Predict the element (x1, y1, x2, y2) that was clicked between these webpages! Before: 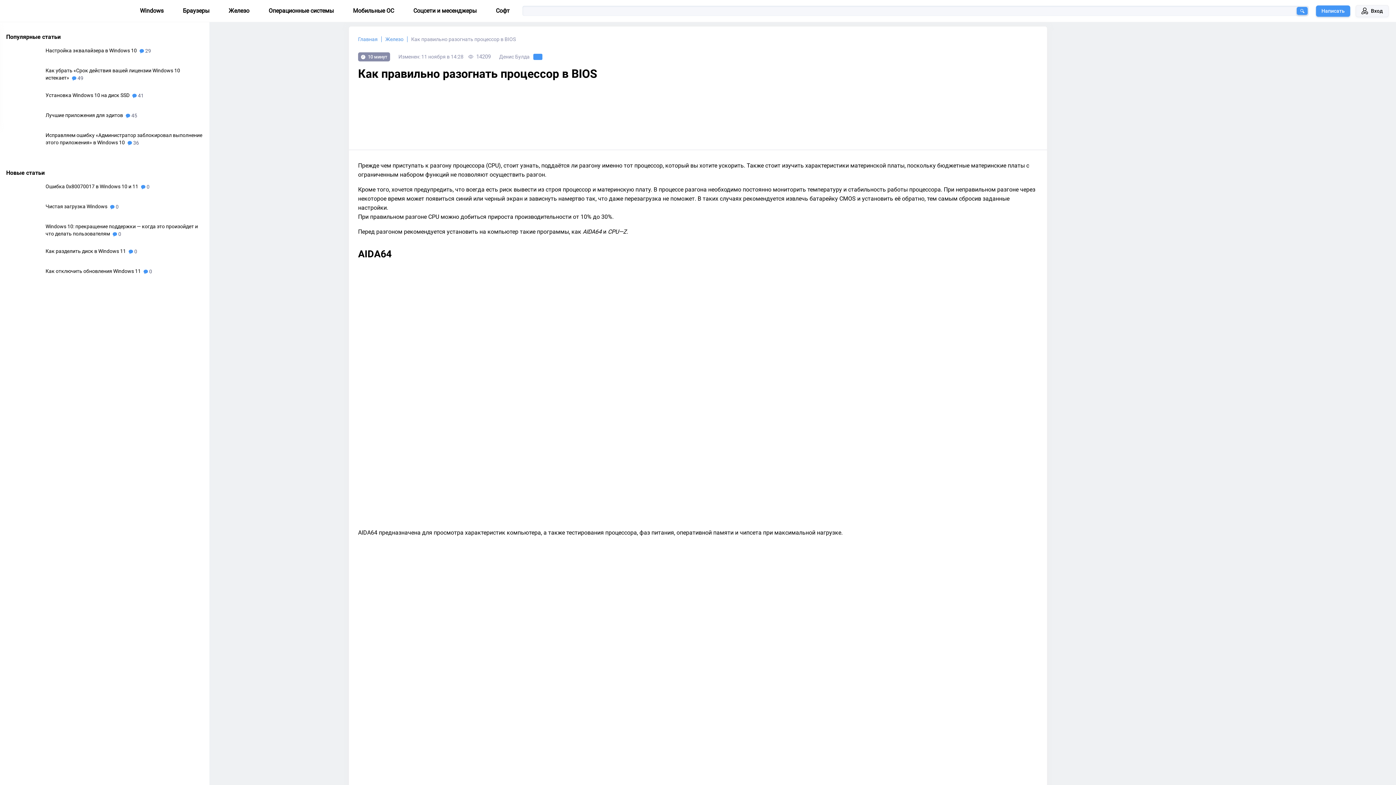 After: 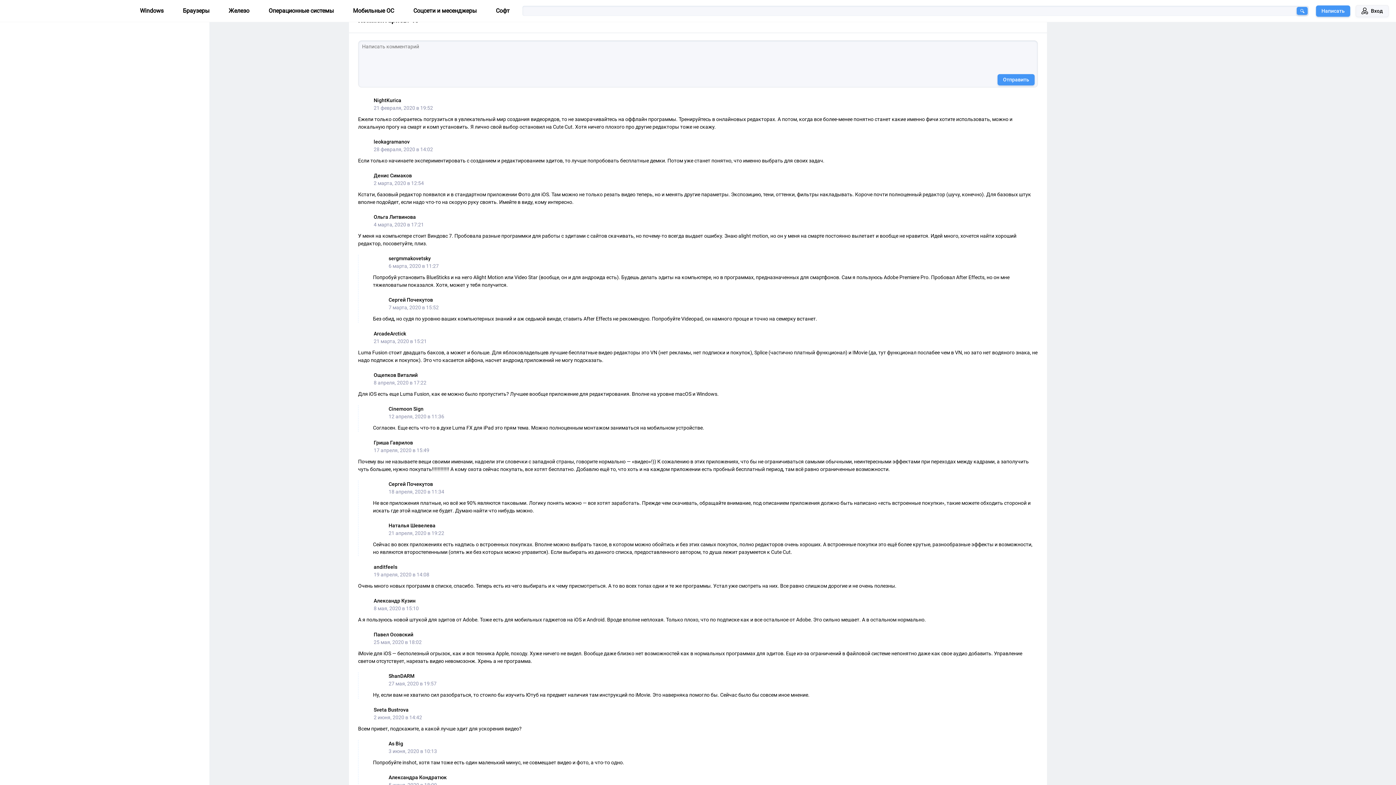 Action: bbox: (124, 112, 139, 119) label:  45